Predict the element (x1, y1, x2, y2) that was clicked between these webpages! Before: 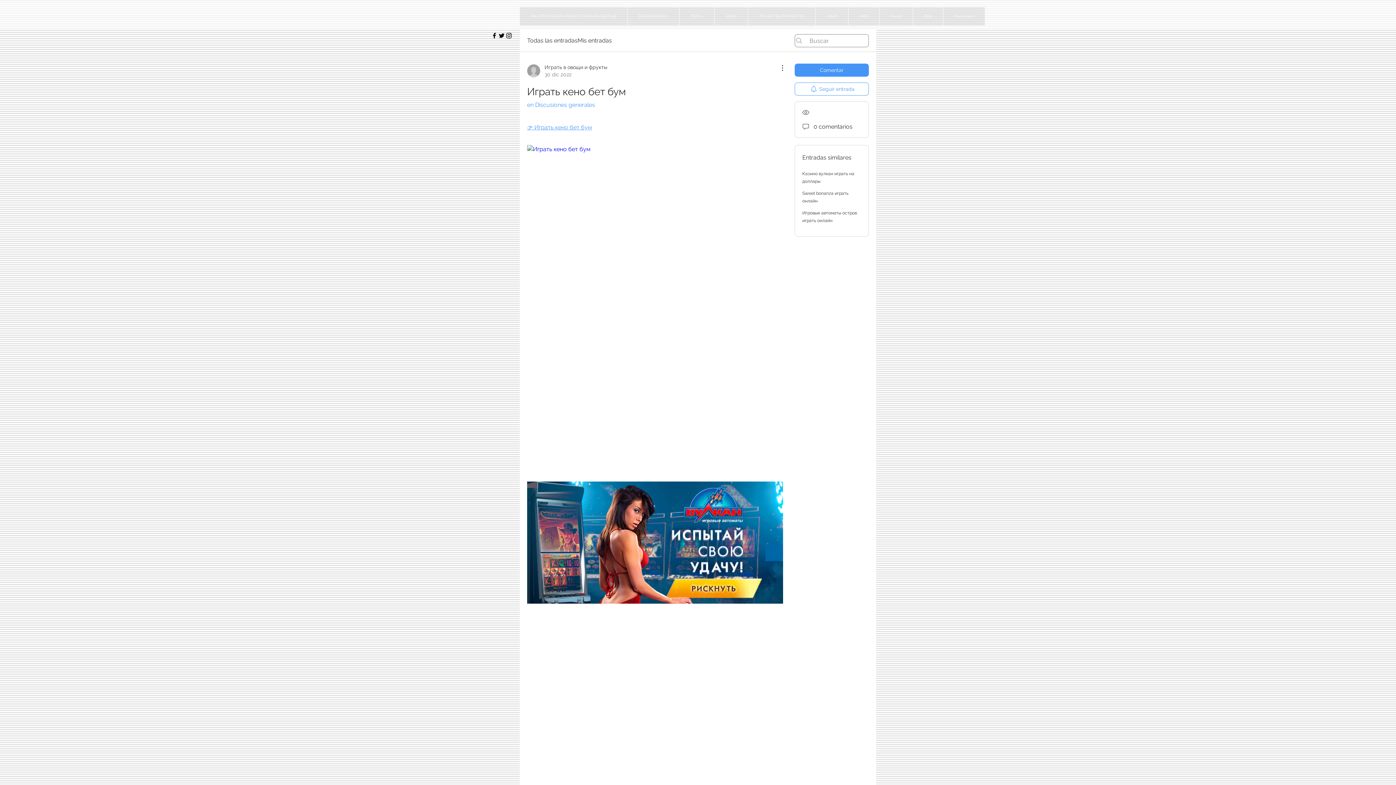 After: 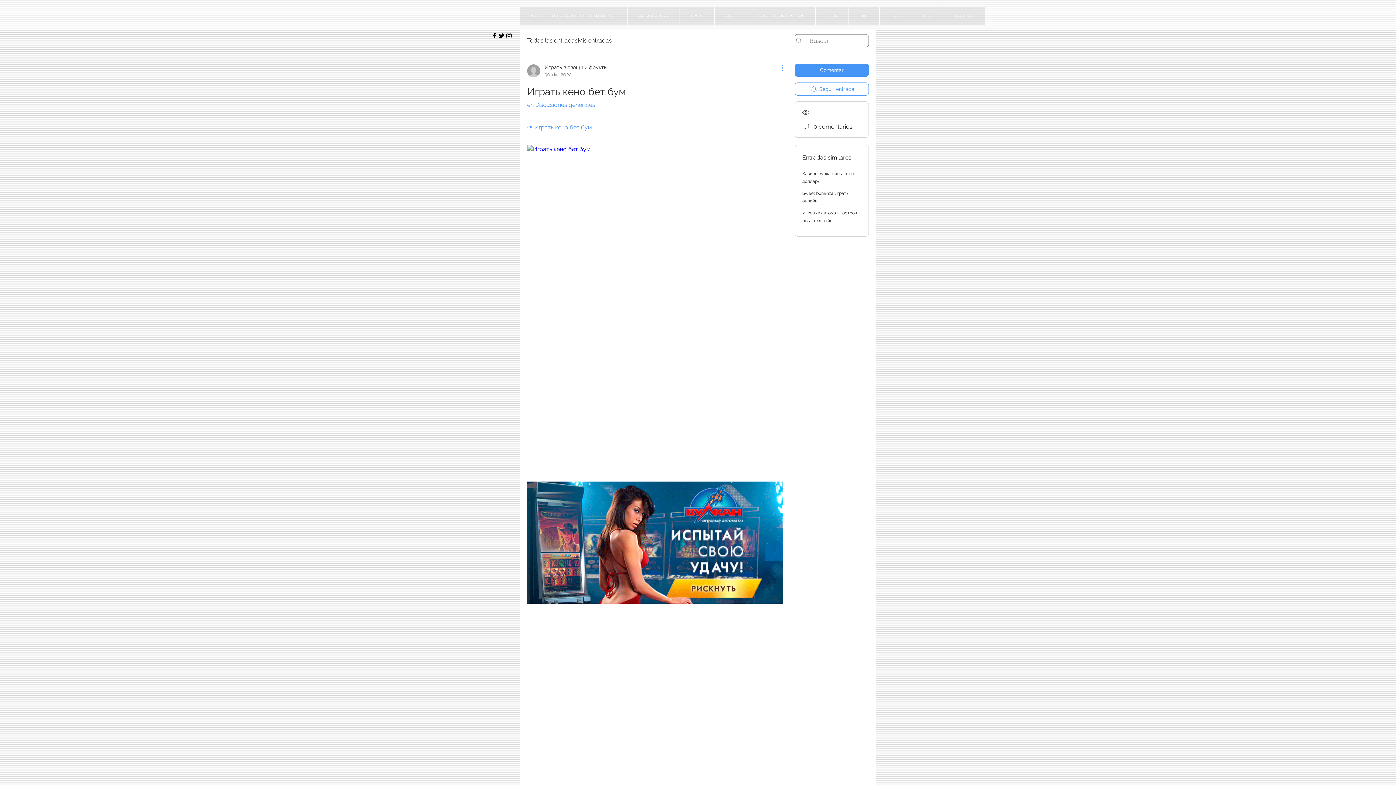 Action: label: Más acciones bbox: (774, 63, 783, 72)